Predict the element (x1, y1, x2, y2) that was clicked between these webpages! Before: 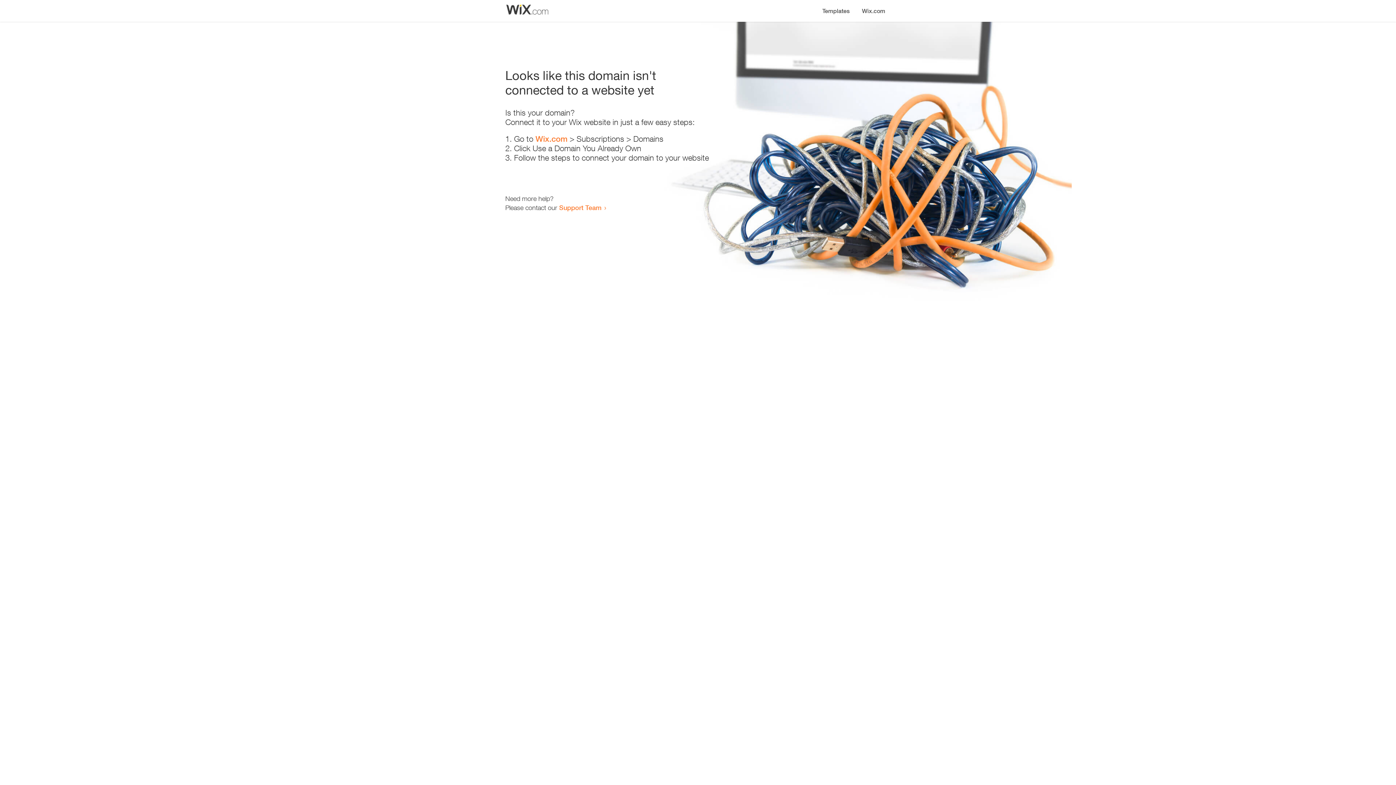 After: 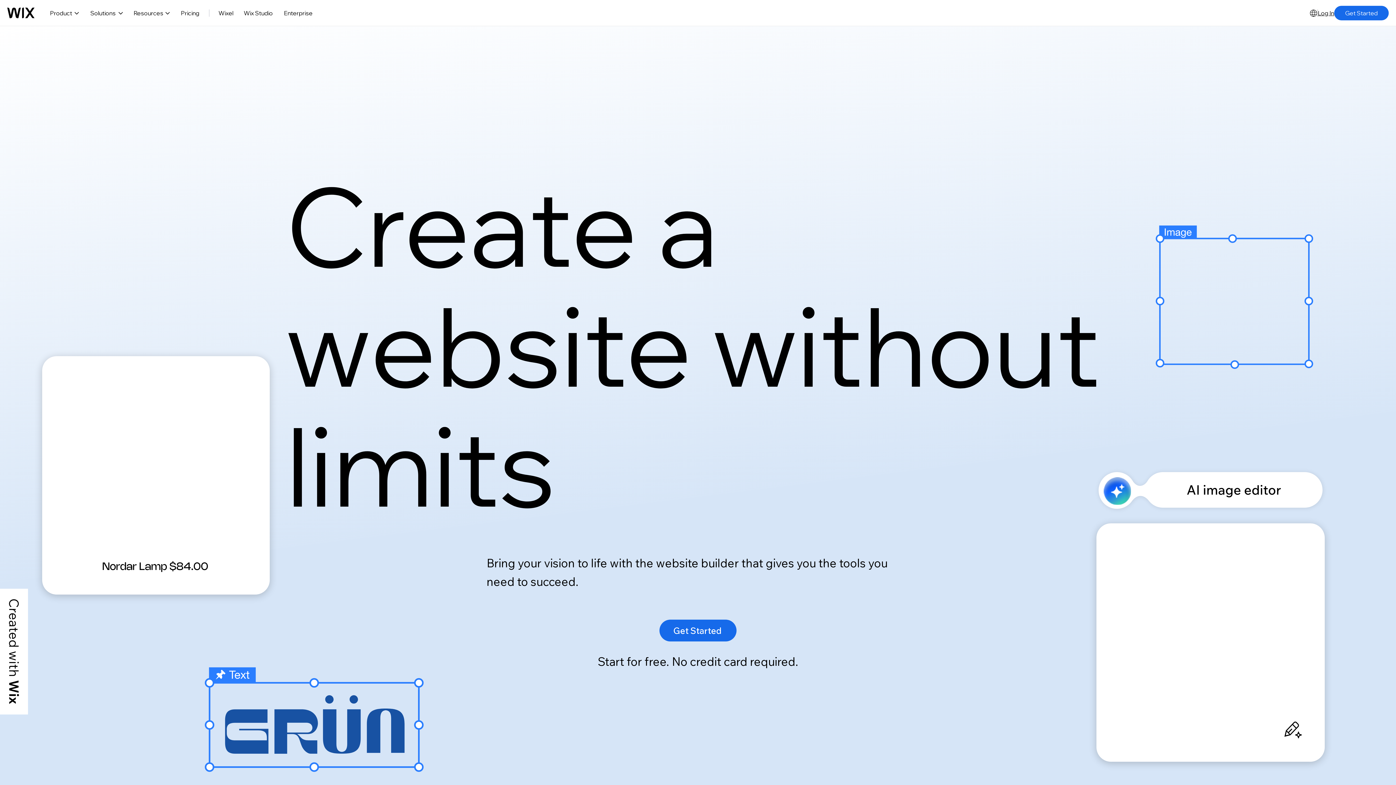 Action: bbox: (856, 0, 890, 14) label: Wix.com